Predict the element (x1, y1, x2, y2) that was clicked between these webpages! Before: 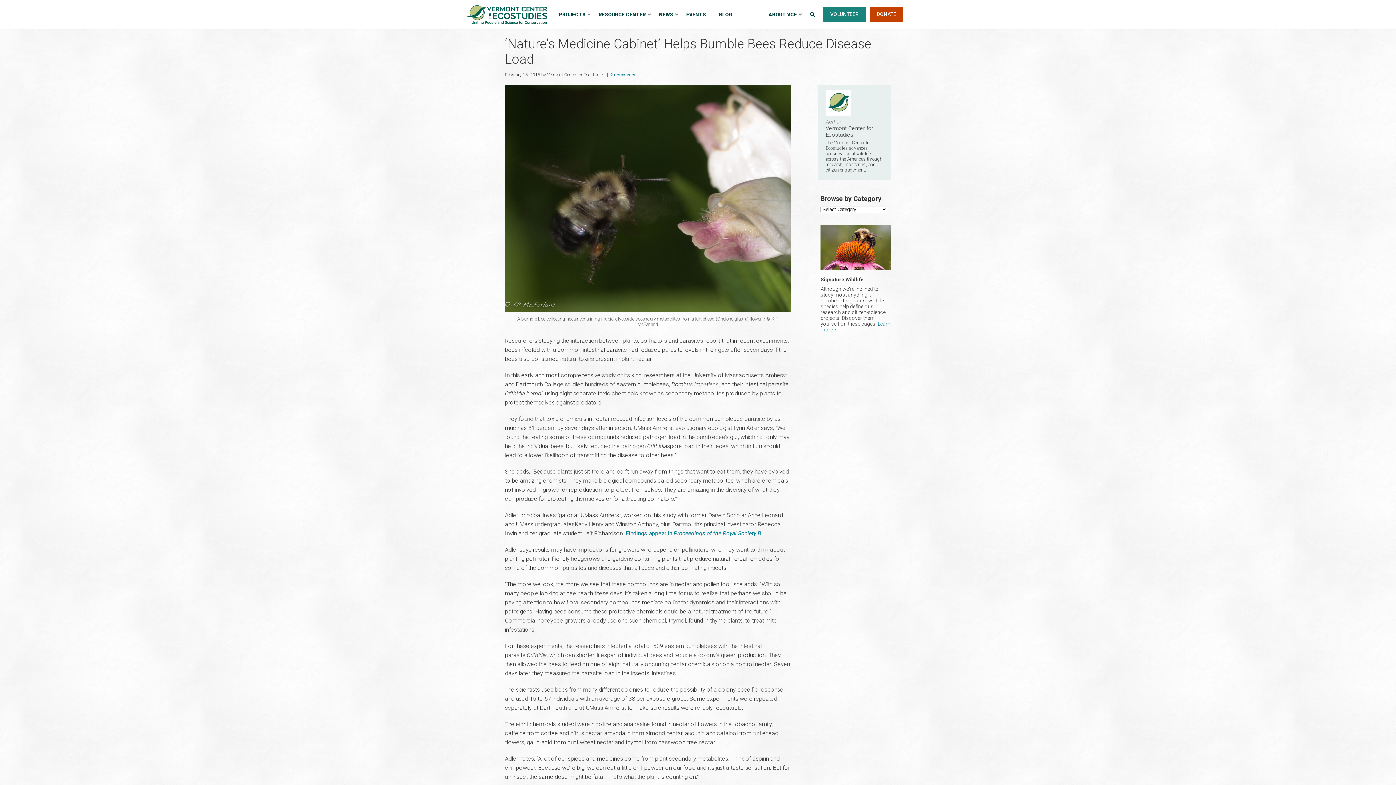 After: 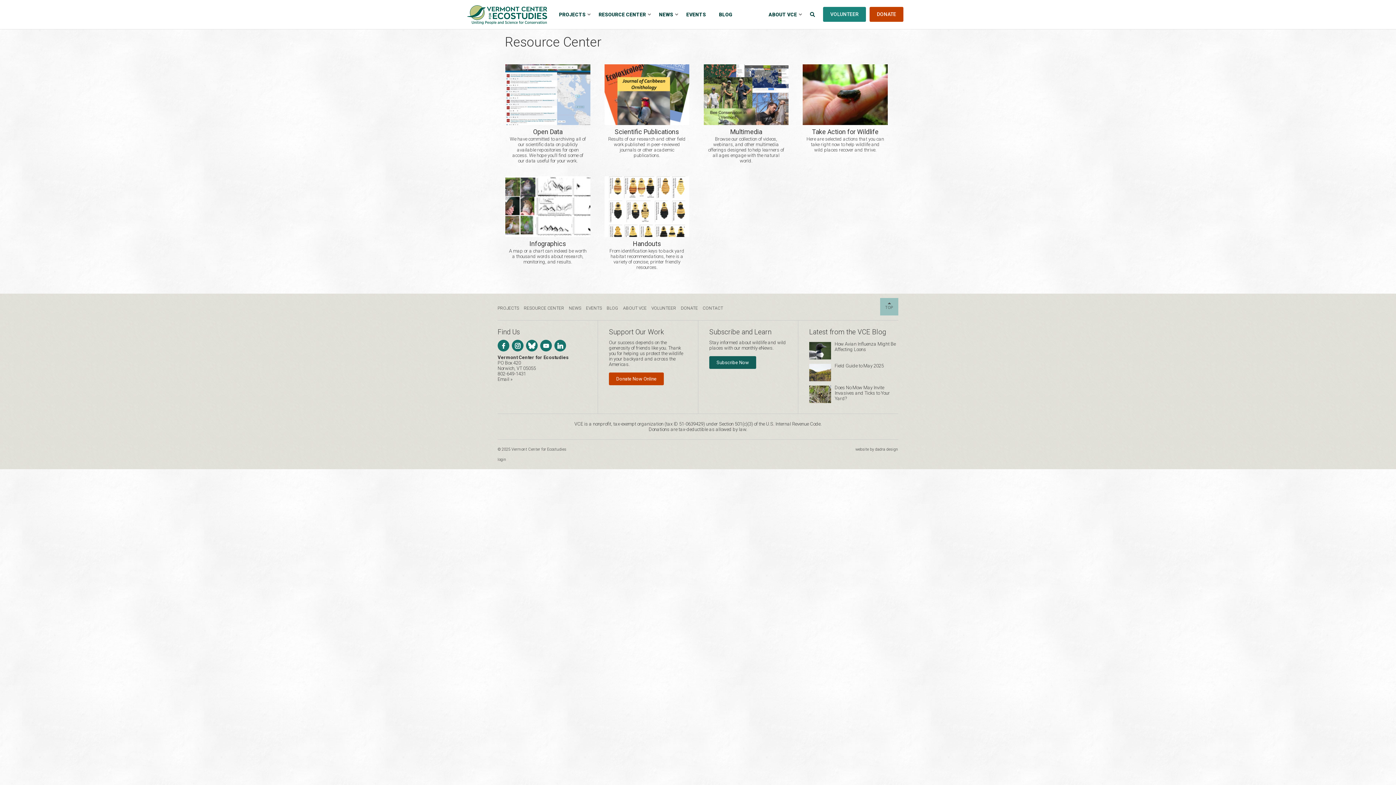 Action: bbox: (592, 0, 652, 29) label: RESOURCE CENTER